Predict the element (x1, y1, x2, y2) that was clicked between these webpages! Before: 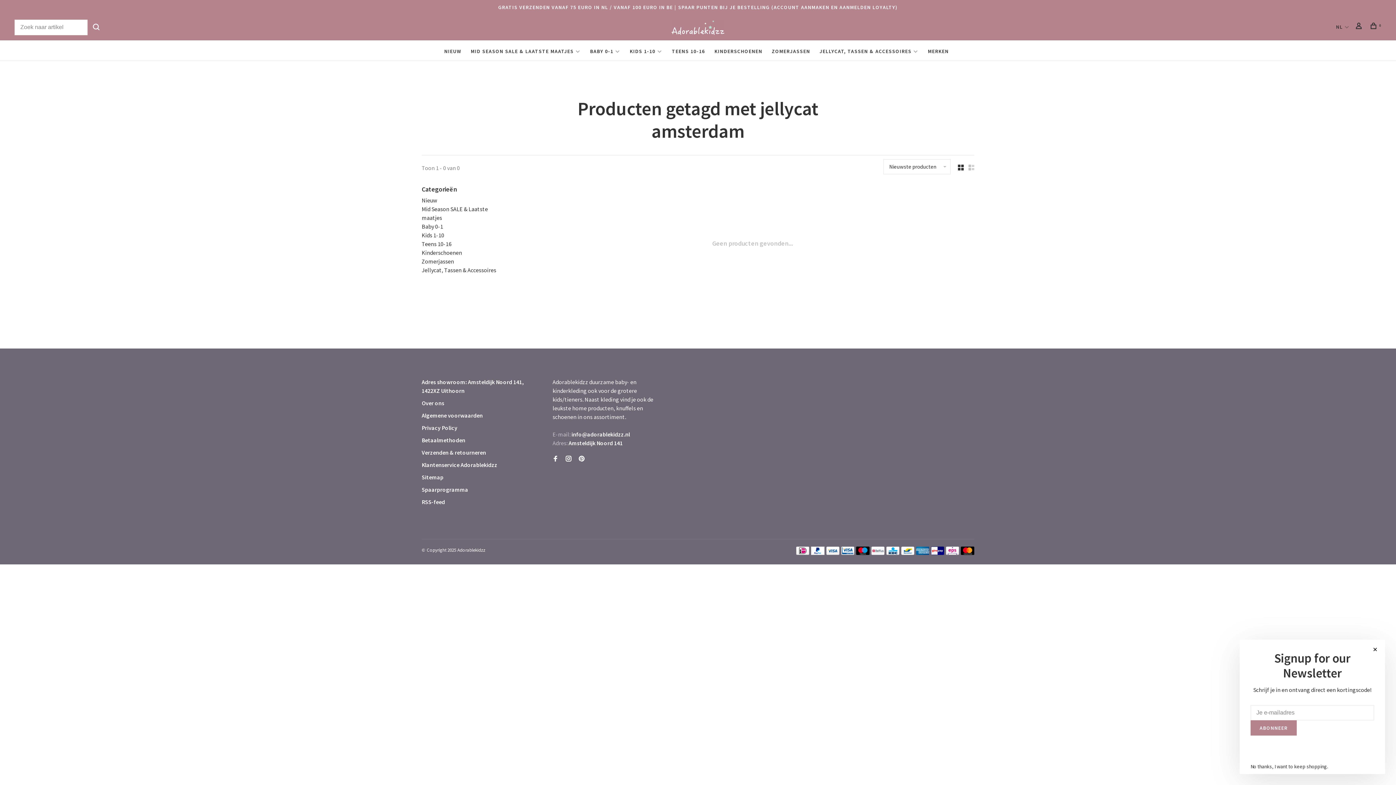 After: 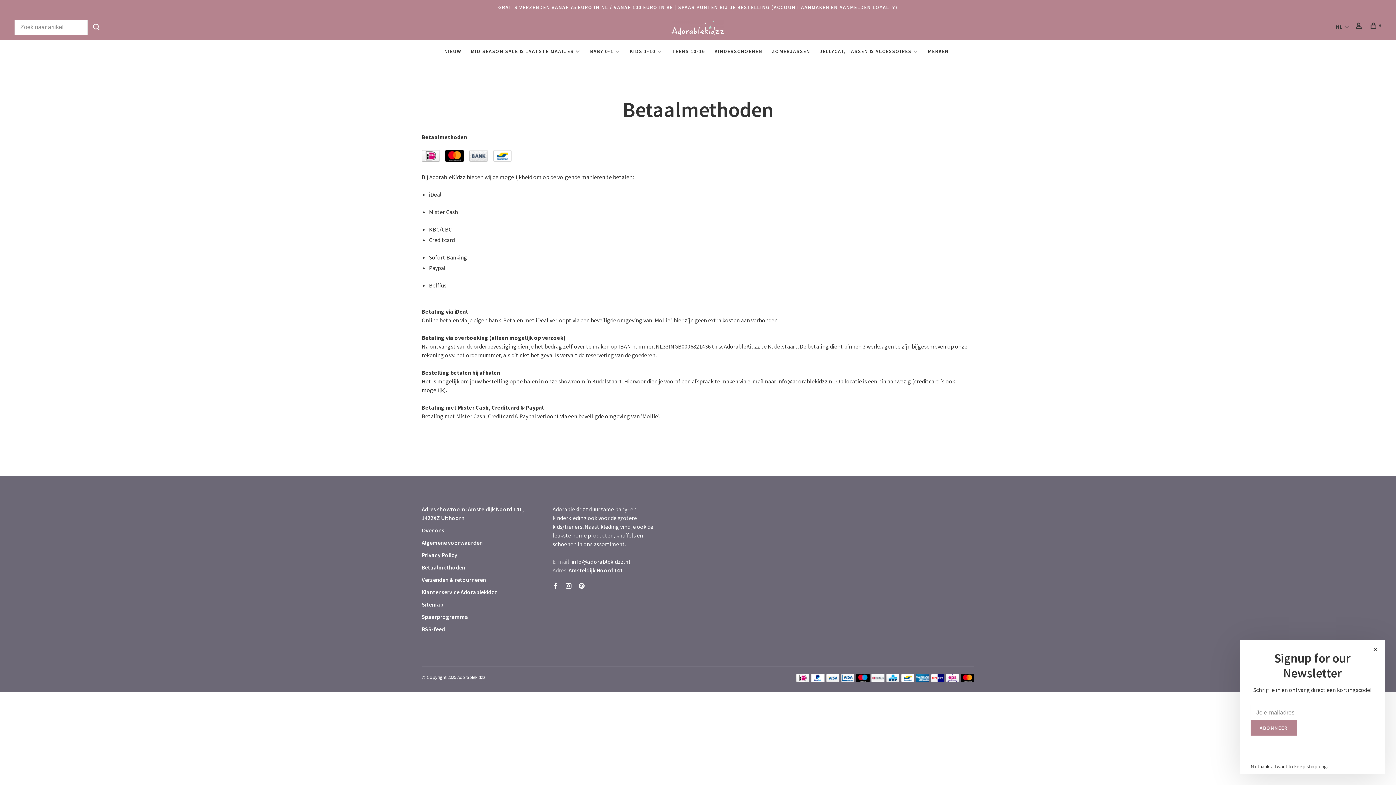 Action: bbox: (871, 549, 884, 556)